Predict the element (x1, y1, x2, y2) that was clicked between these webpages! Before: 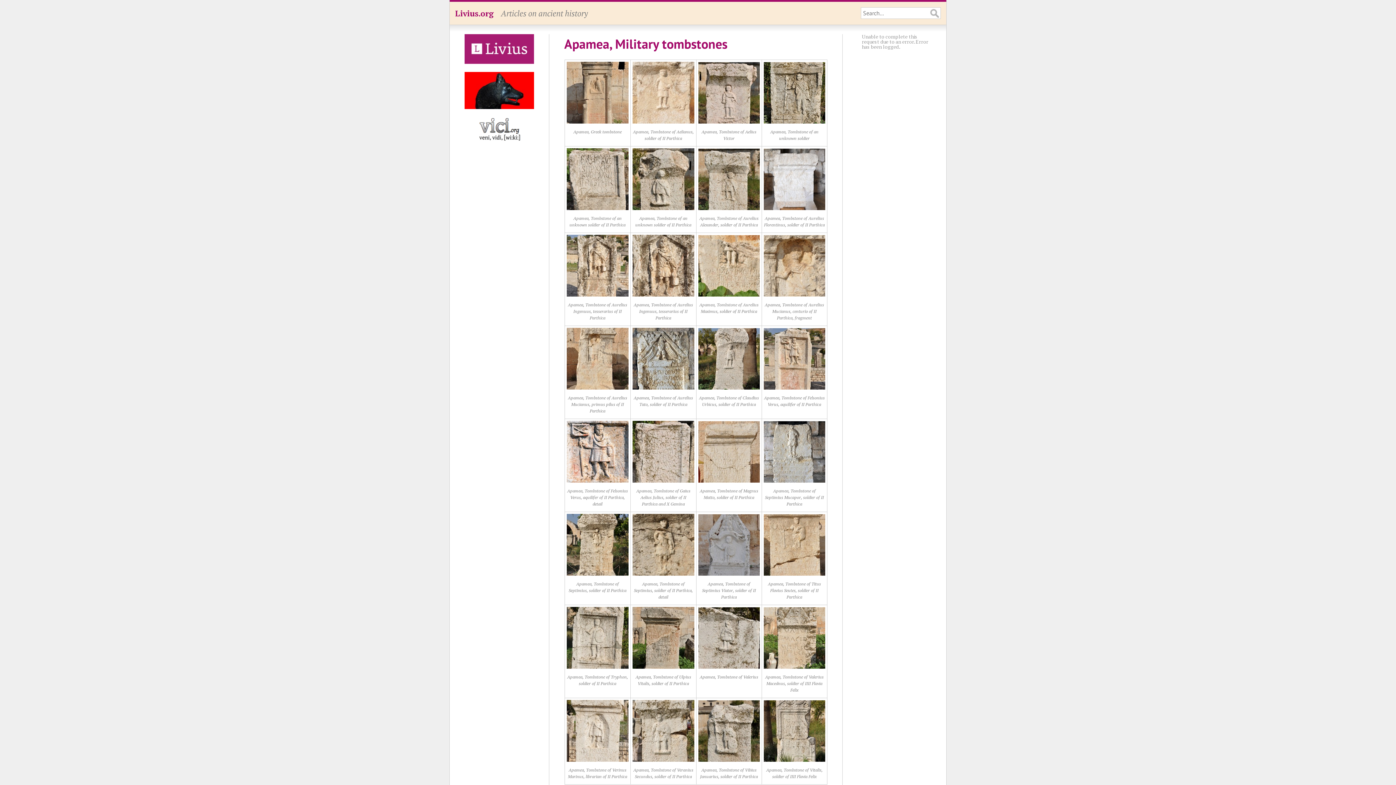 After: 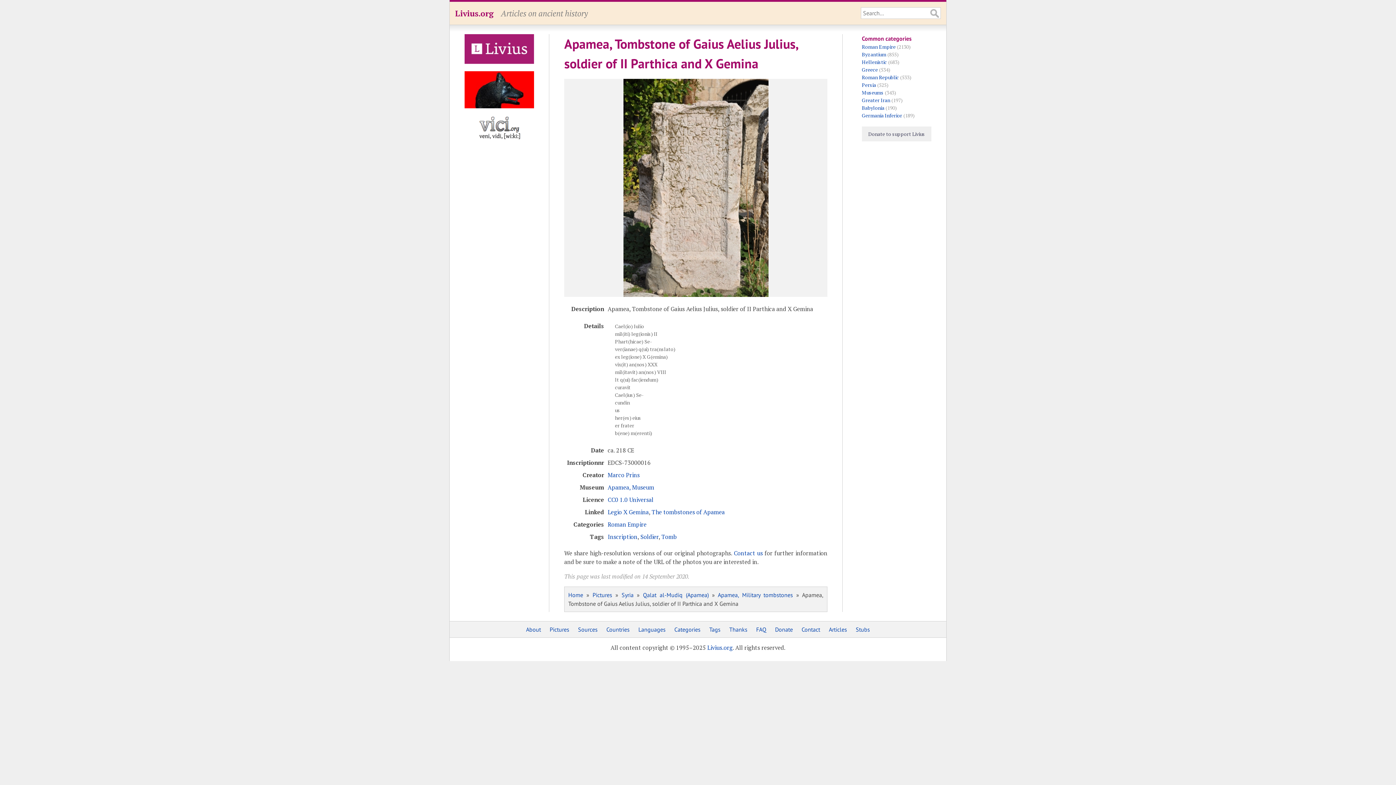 Action: bbox: (632, 476, 694, 484)